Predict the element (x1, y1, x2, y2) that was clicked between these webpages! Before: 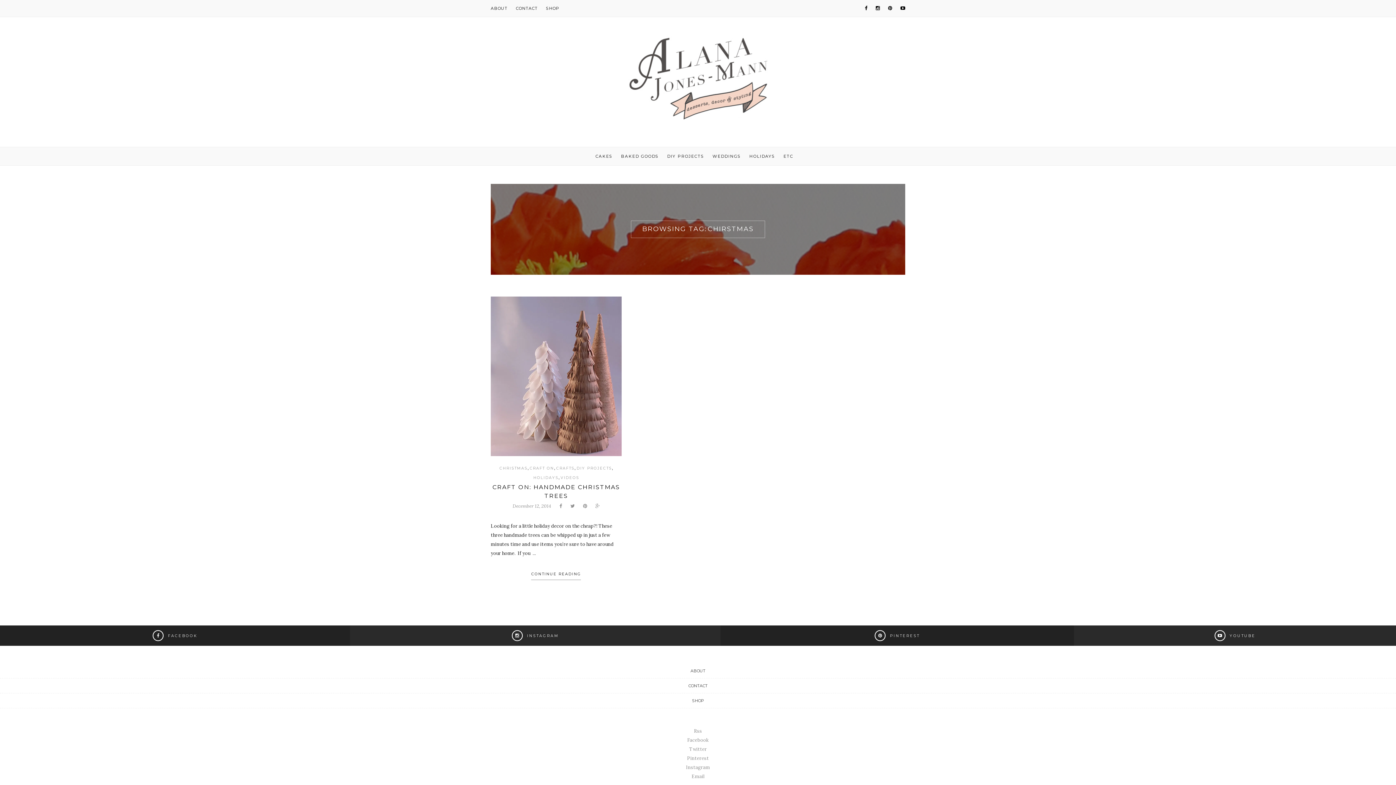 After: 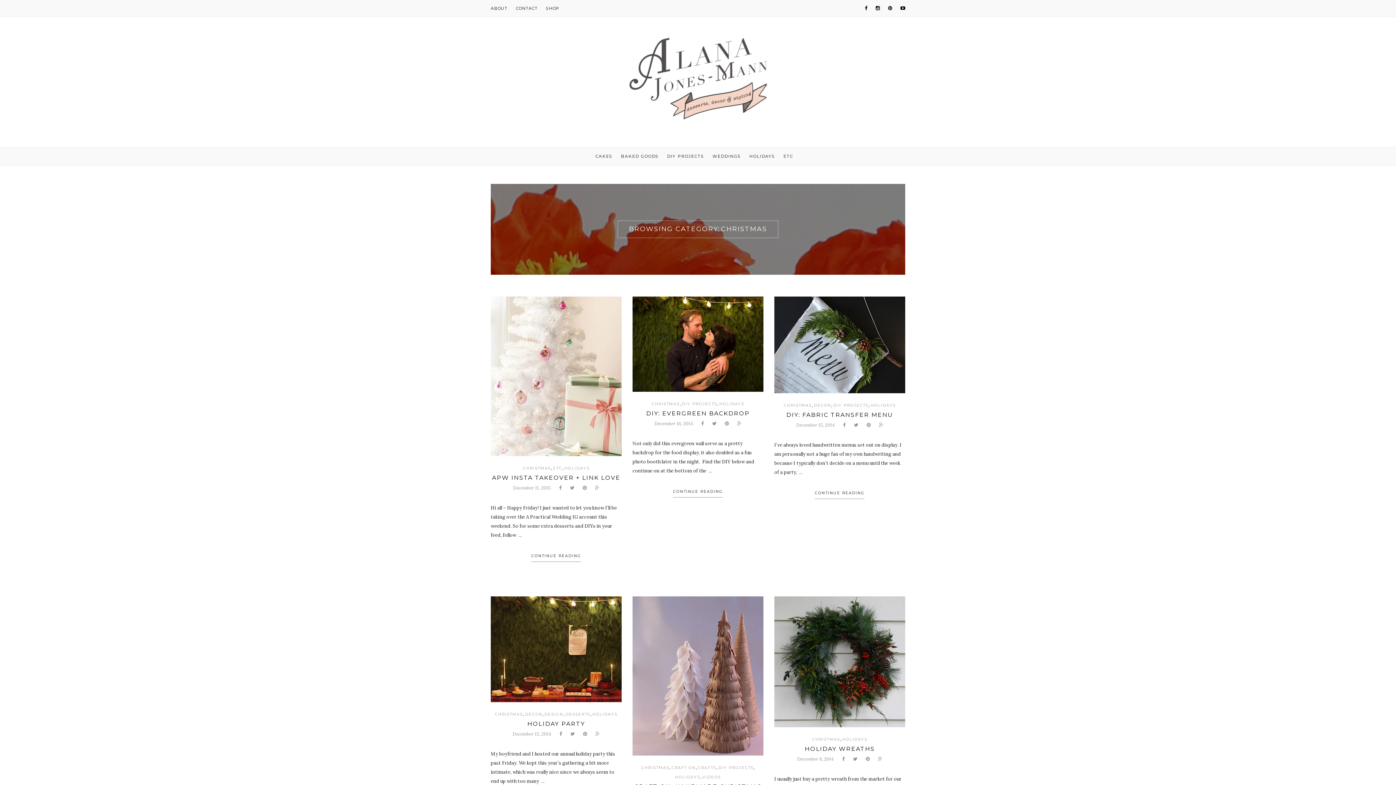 Action: label: CHRISTMAS bbox: (499, 466, 527, 470)